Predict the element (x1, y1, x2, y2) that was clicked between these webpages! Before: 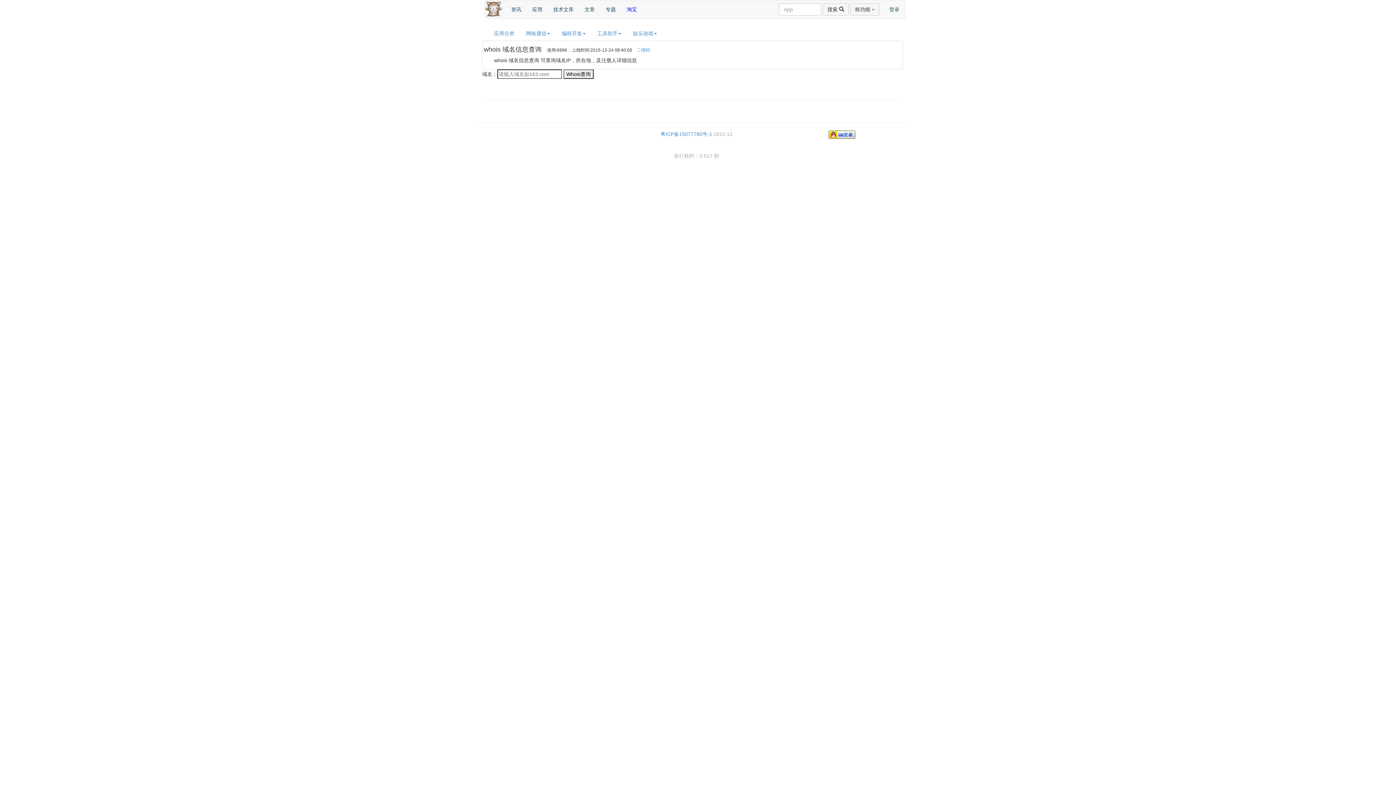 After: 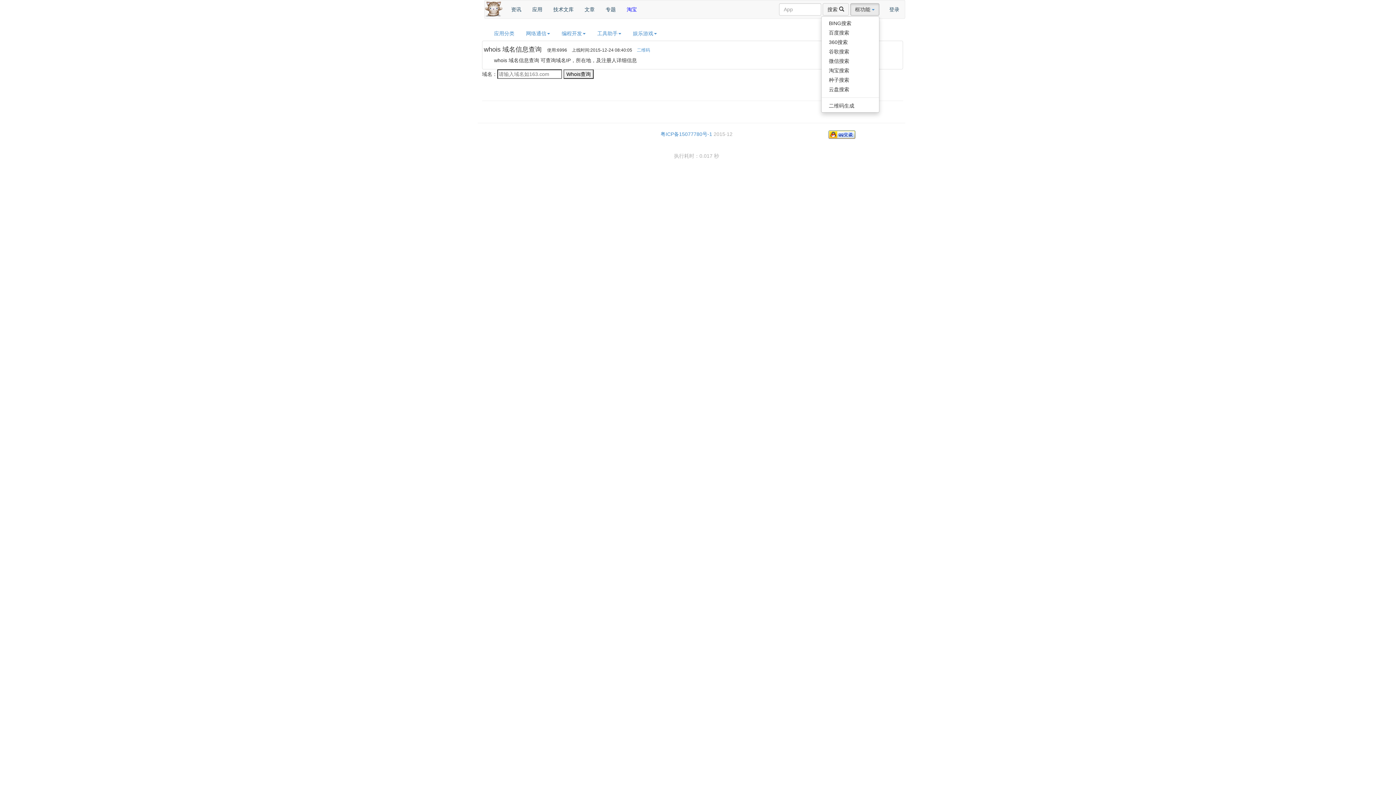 Action: bbox: (850, 3, 879, 15) label: 框功能 